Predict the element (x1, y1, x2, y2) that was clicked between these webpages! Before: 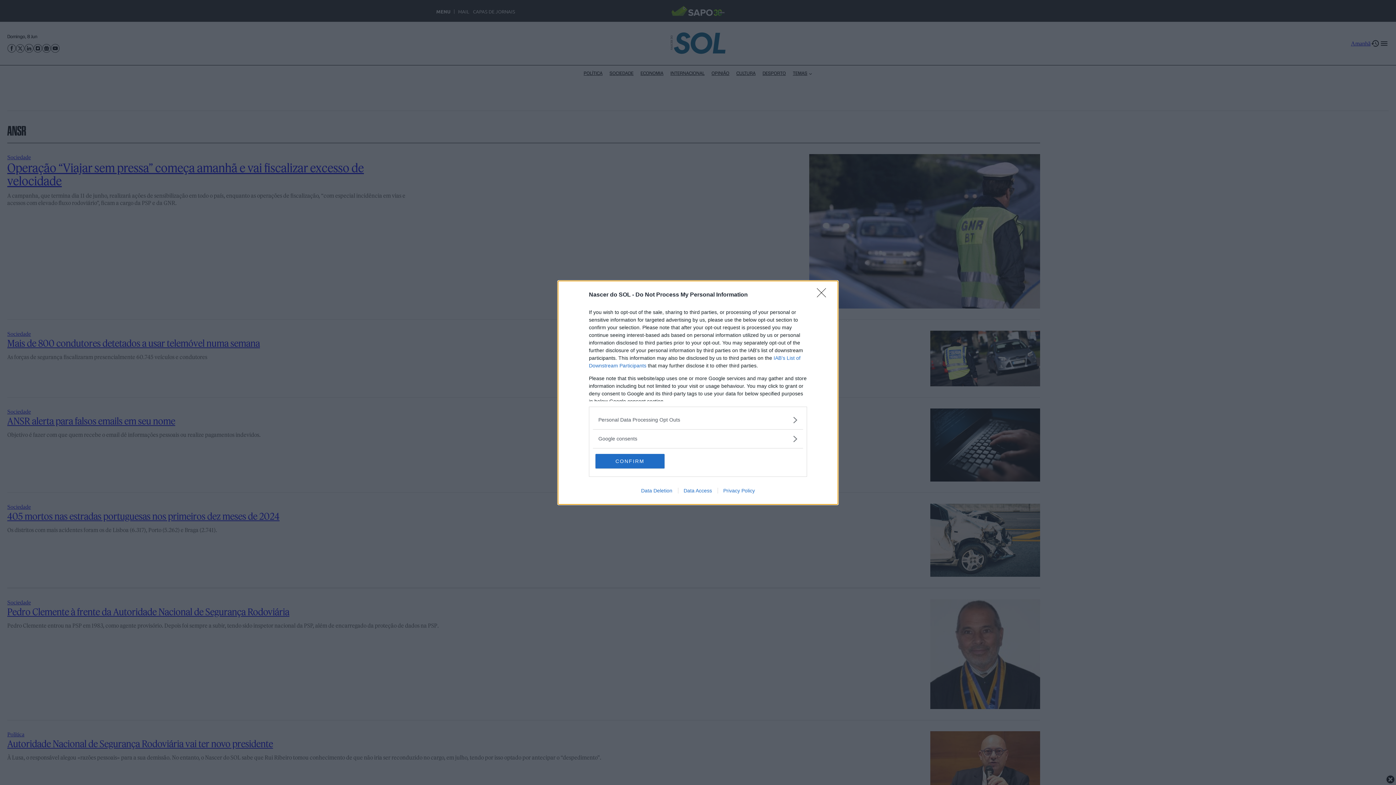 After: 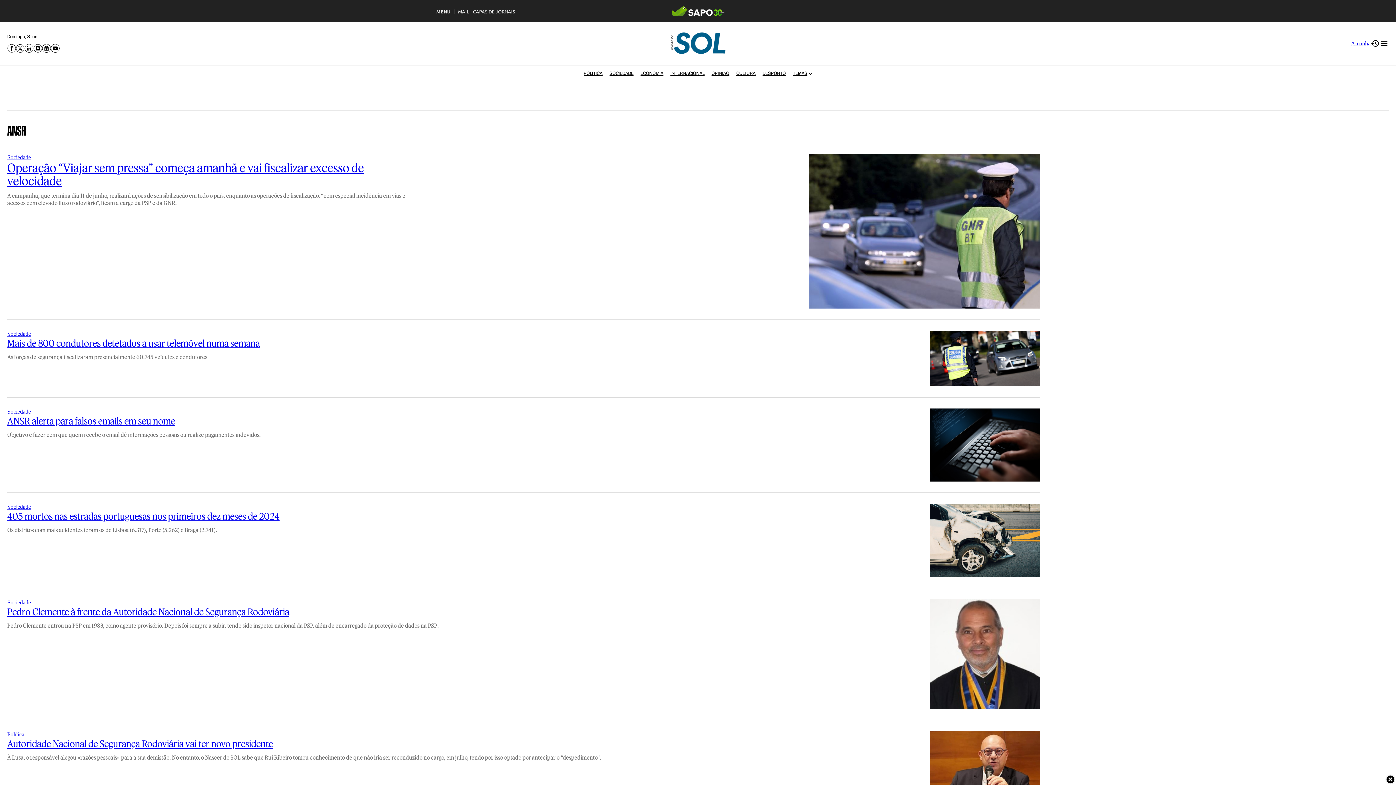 Action: bbox: (817, 288, 830, 302) label: Close